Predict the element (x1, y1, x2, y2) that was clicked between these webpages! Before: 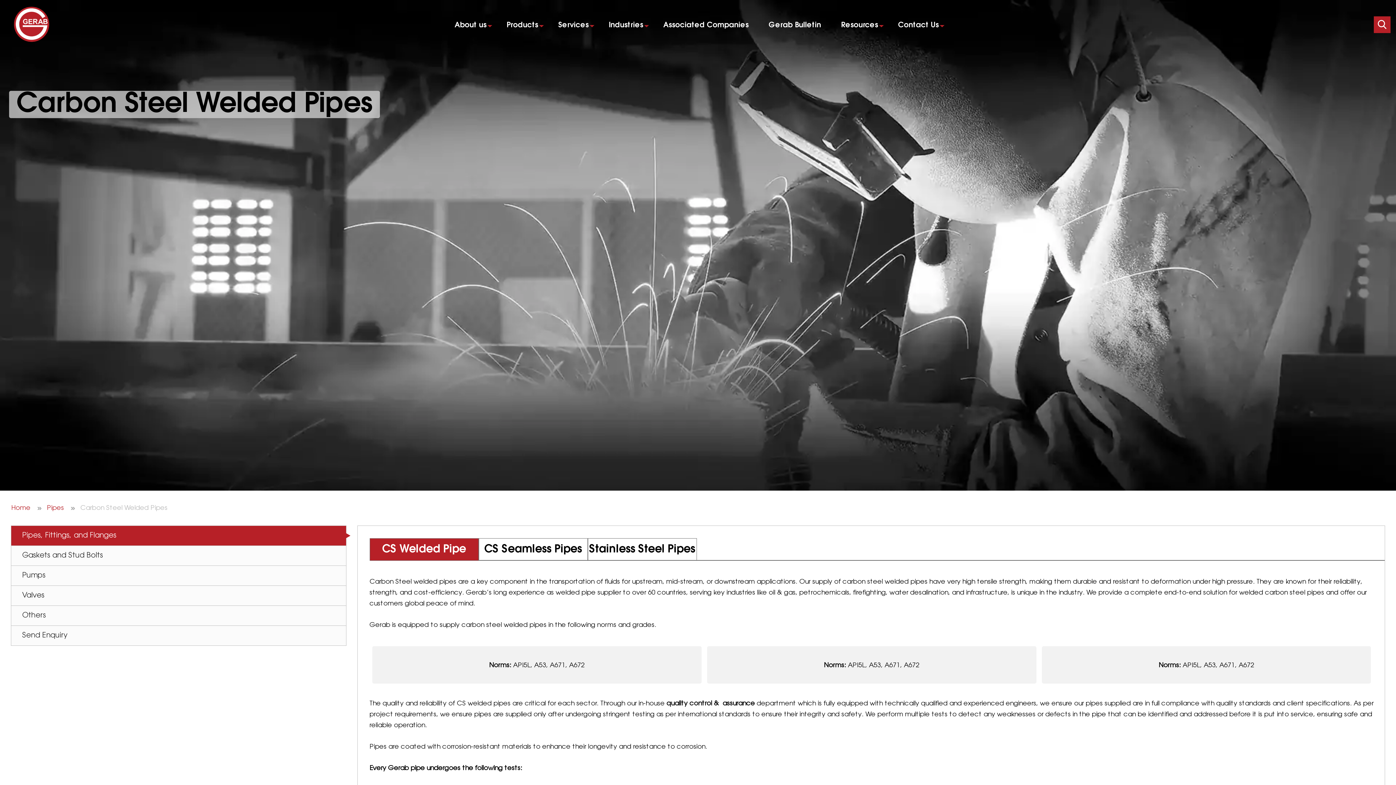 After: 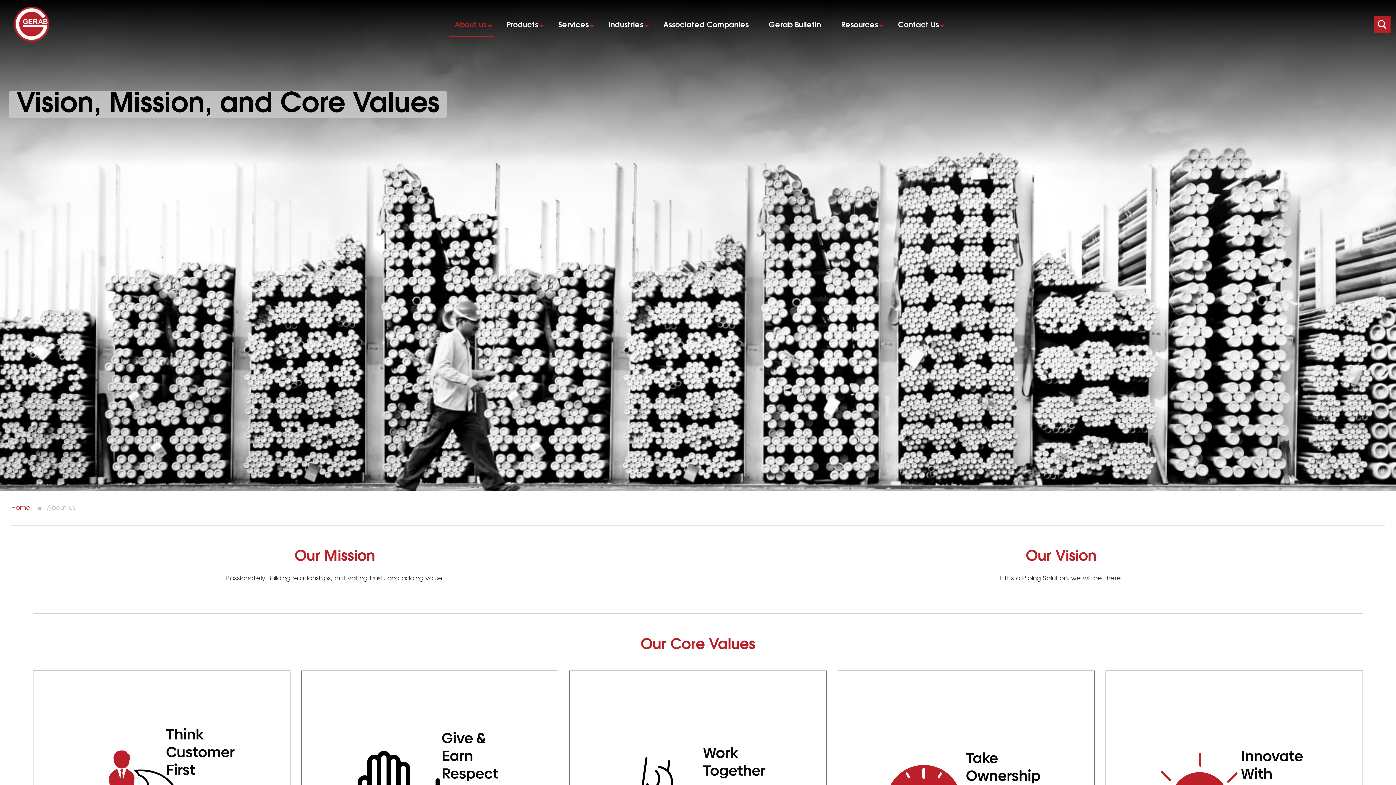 Action: label: About us bbox: (449, 14, 494, 36)